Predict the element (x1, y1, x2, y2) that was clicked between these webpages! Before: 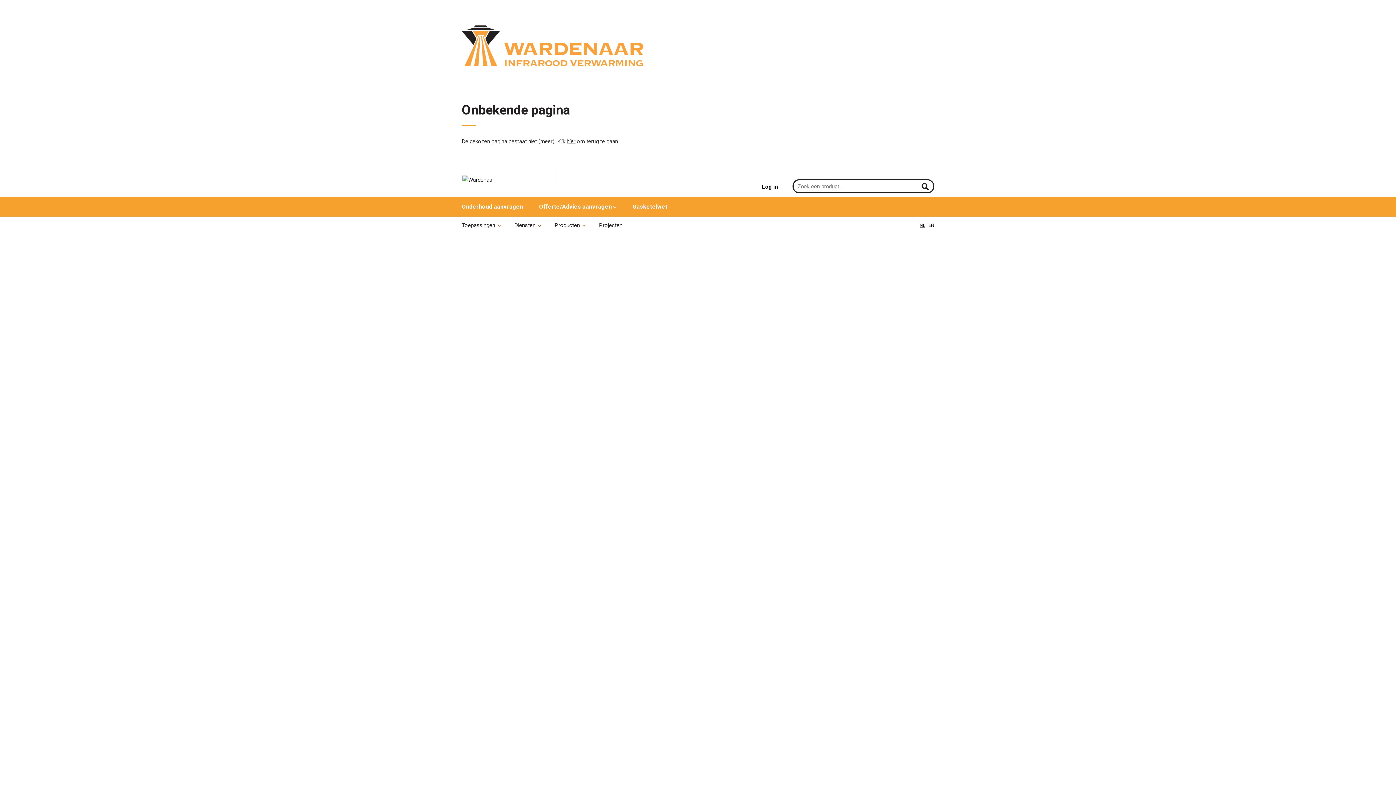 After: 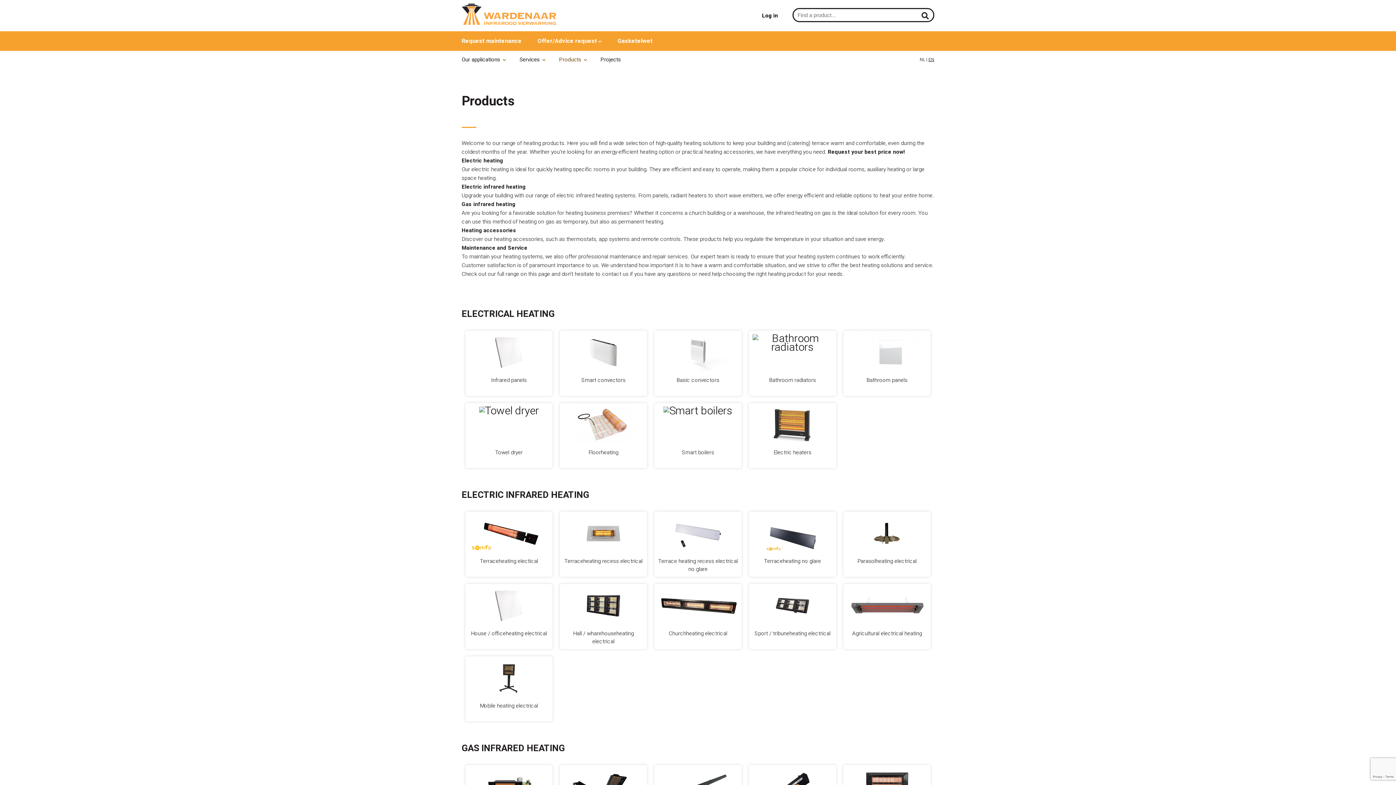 Action: bbox: (916, 182, 934, 190)